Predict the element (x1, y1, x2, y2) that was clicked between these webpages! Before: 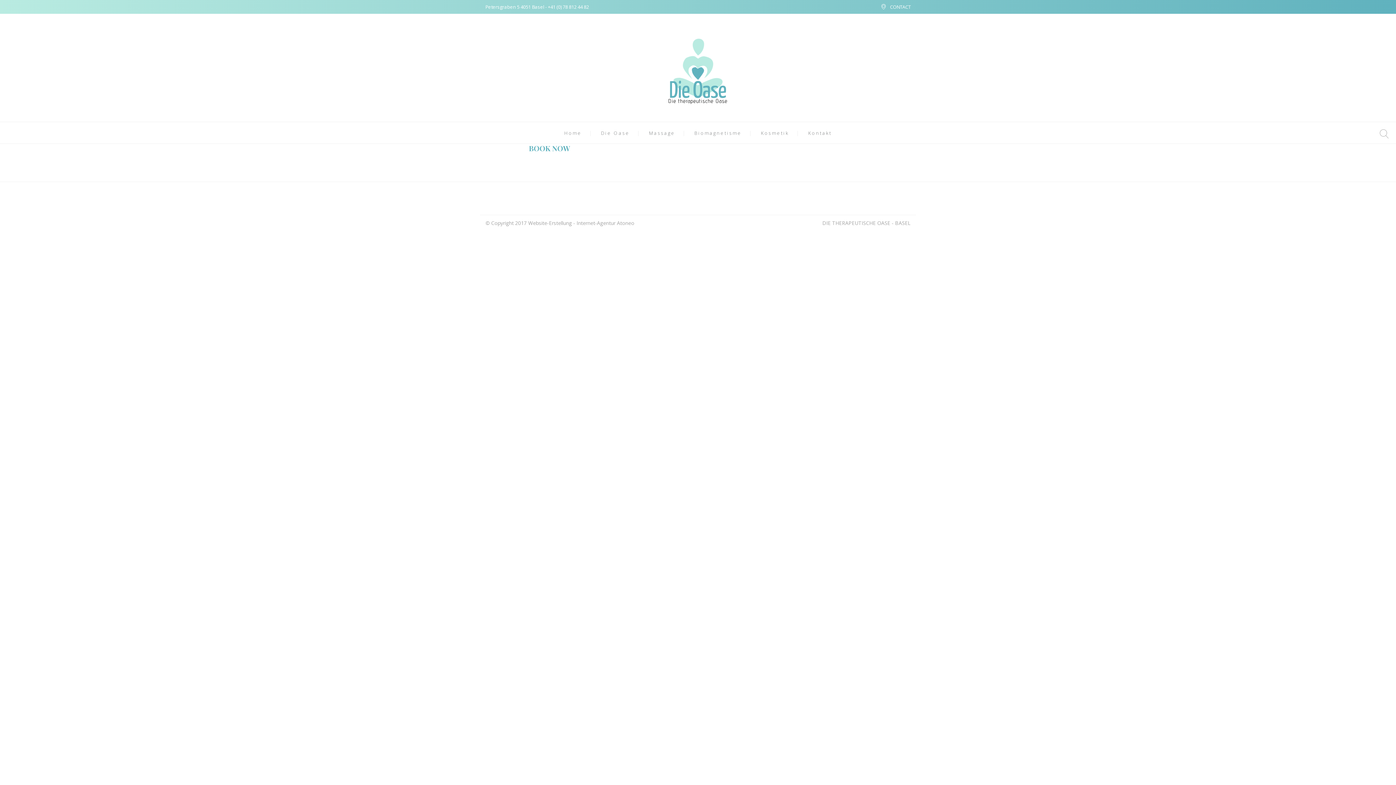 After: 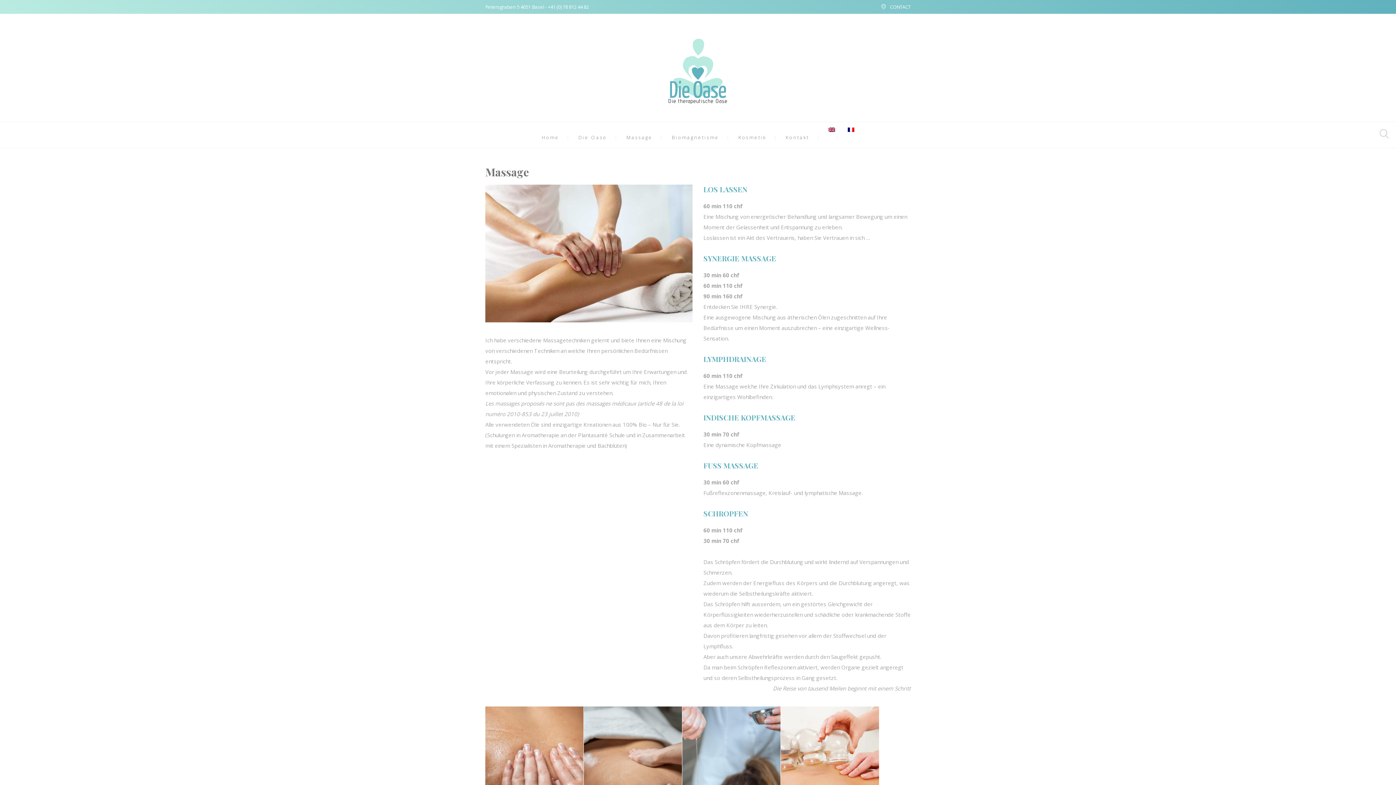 Action: bbox: (649, 129, 675, 136) label: Massage